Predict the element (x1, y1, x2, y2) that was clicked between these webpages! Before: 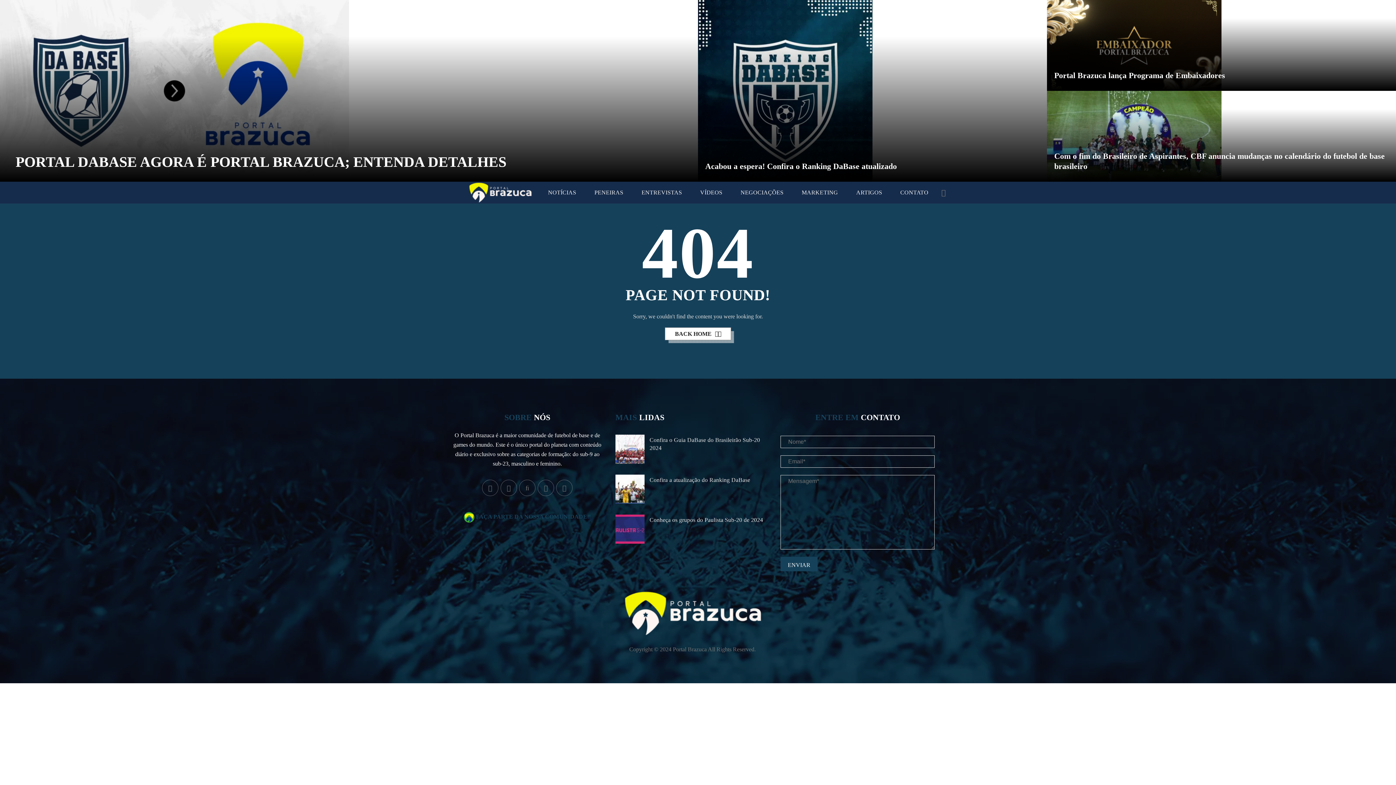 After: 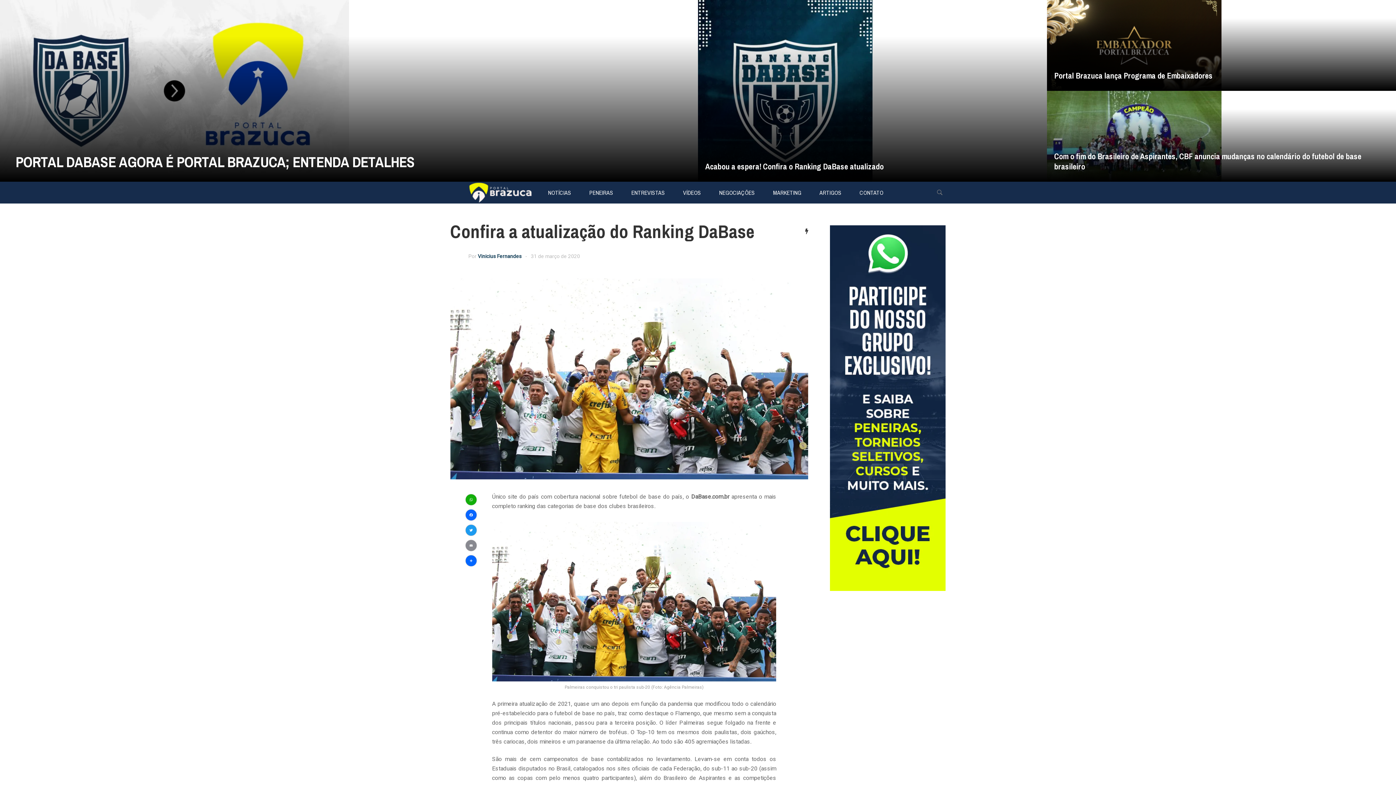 Action: bbox: (649, 477, 750, 483) label: Confira a atualização do Ranking DaBase